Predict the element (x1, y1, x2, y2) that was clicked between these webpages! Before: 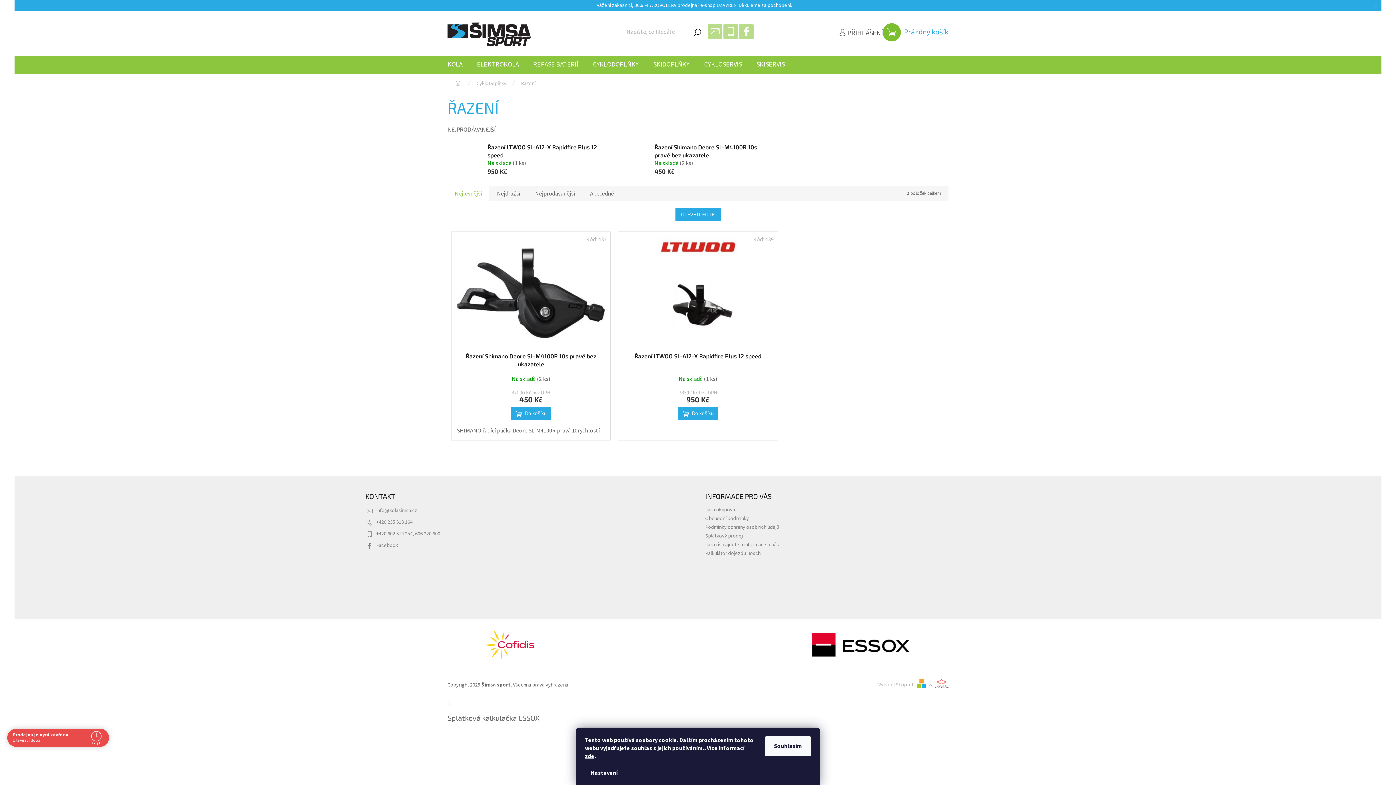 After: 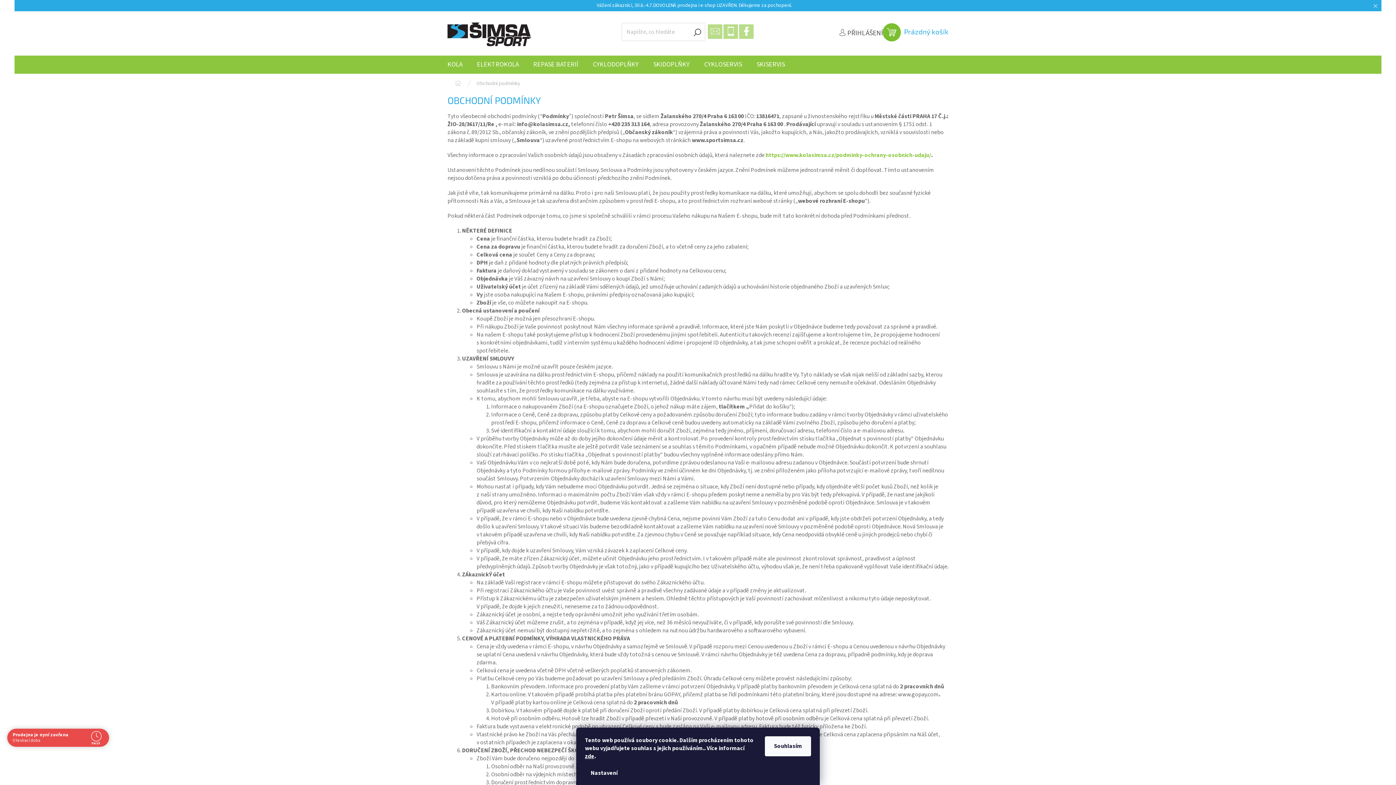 Action: bbox: (705, 514, 749, 522) label: Obchodní podmínky